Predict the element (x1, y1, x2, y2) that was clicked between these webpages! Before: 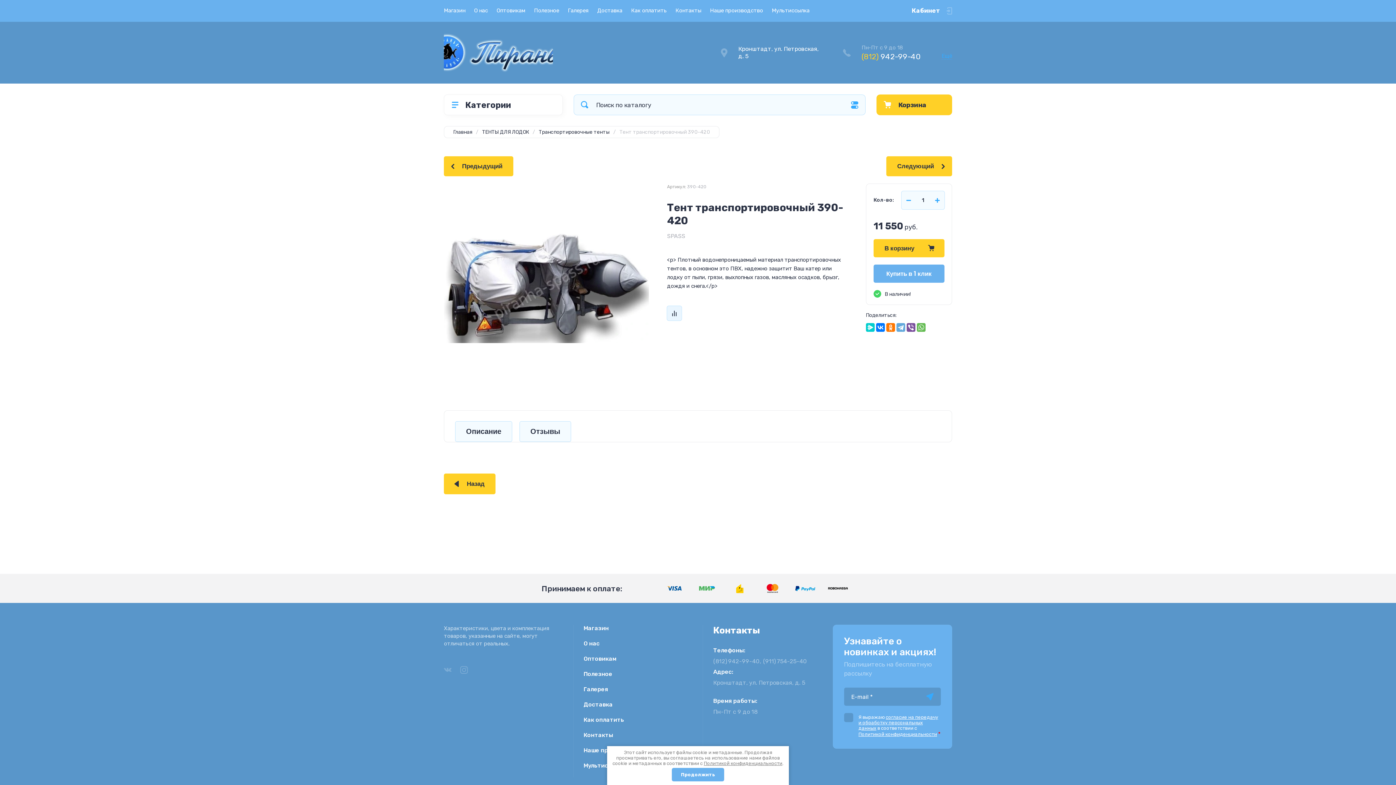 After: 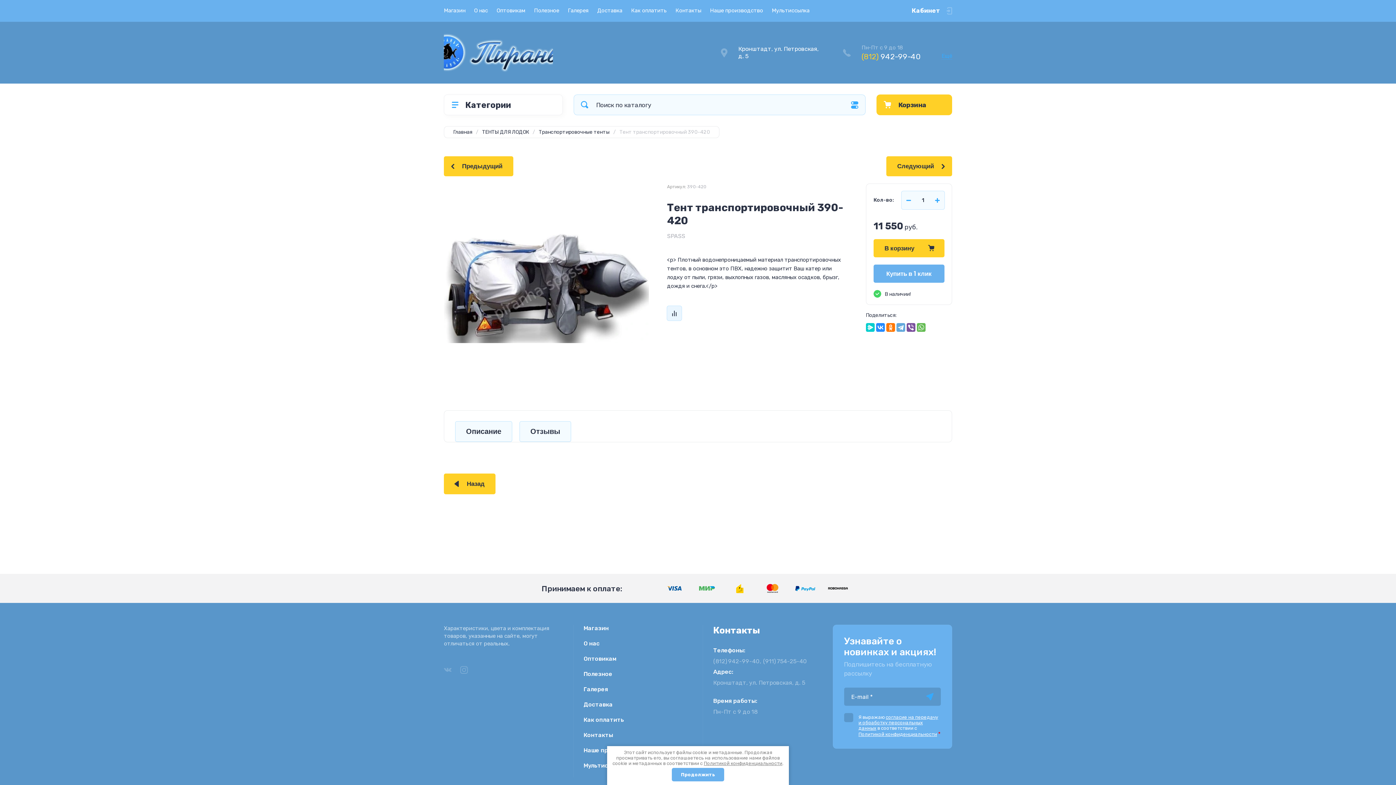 Action: bbox: (876, 323, 885, 332)